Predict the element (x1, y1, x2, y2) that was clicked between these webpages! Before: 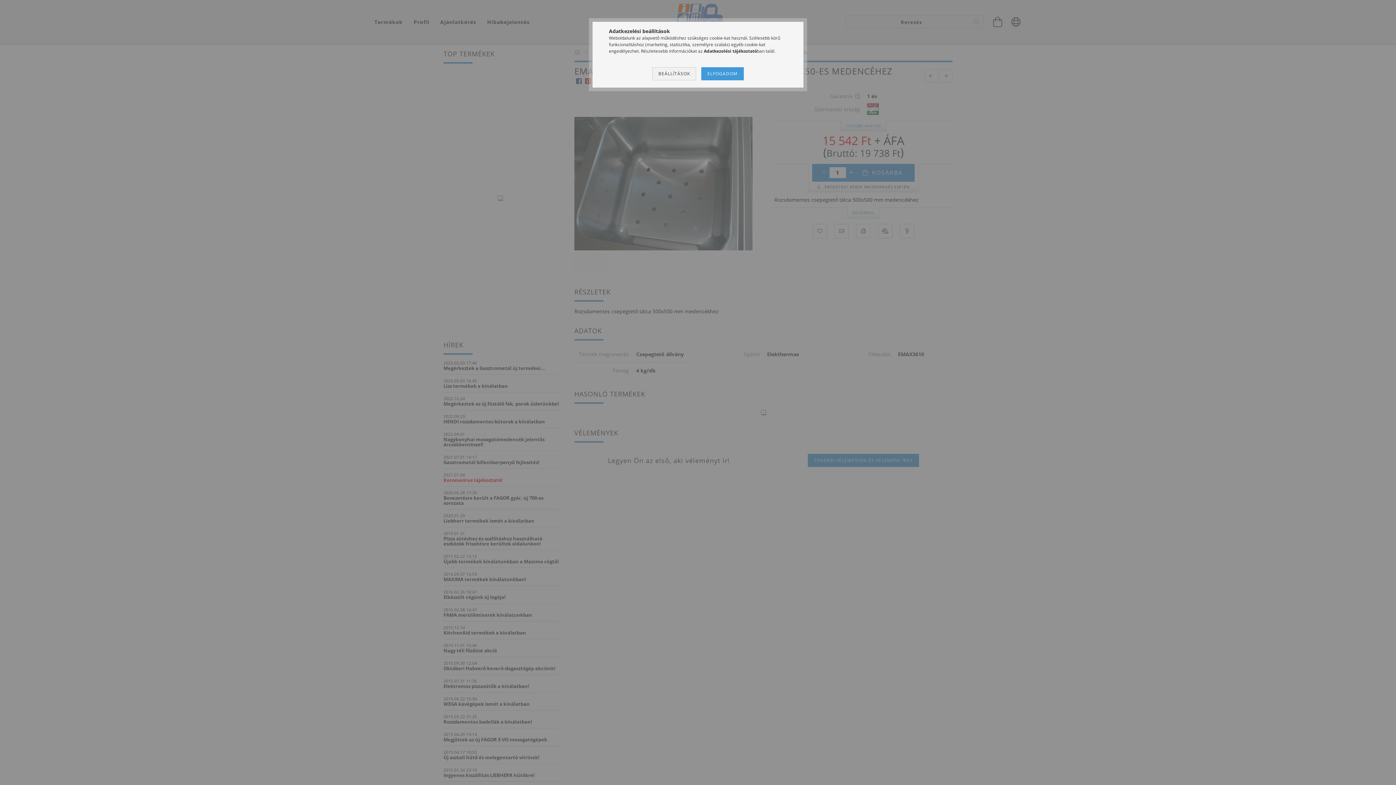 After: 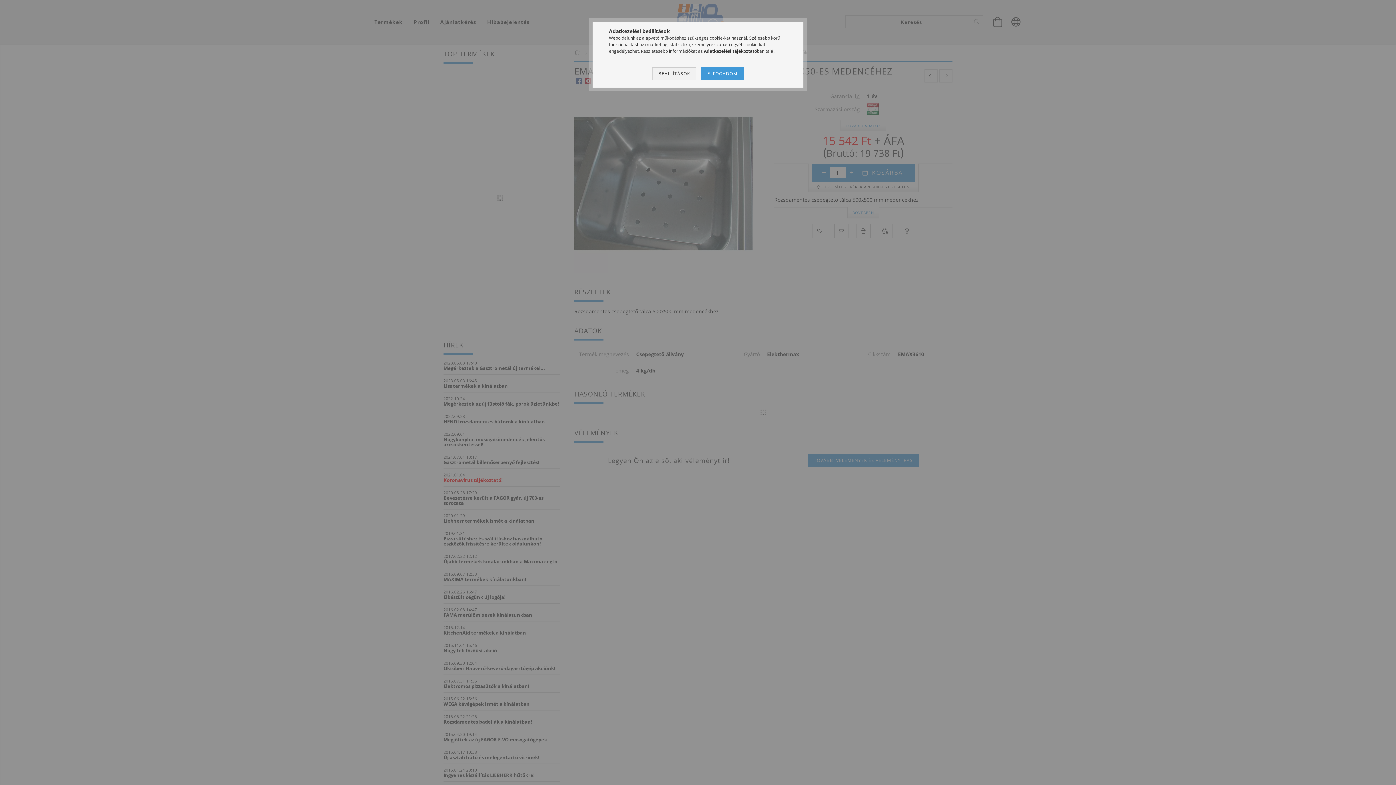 Action: bbox: (704, 48, 757, 54) label: Adatkezelési tájékoztató